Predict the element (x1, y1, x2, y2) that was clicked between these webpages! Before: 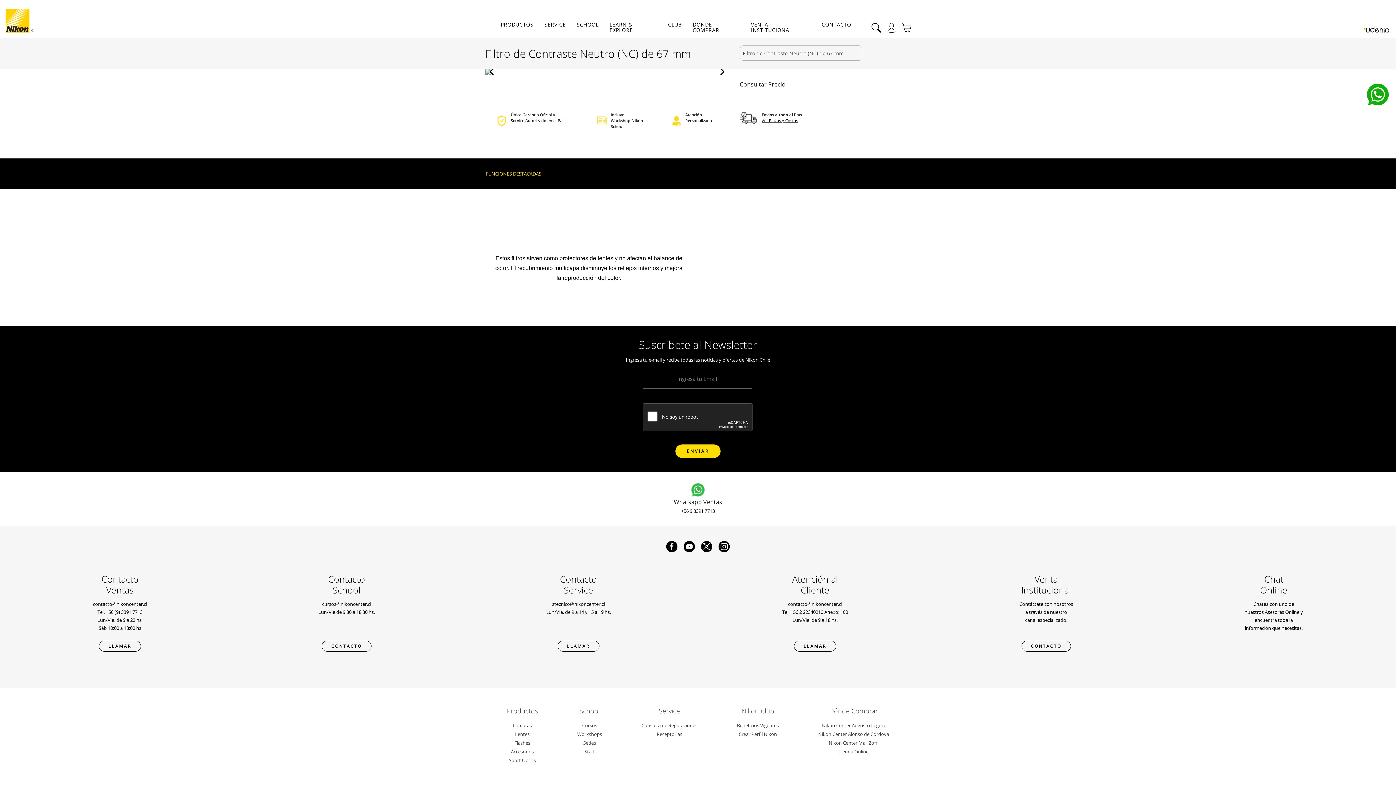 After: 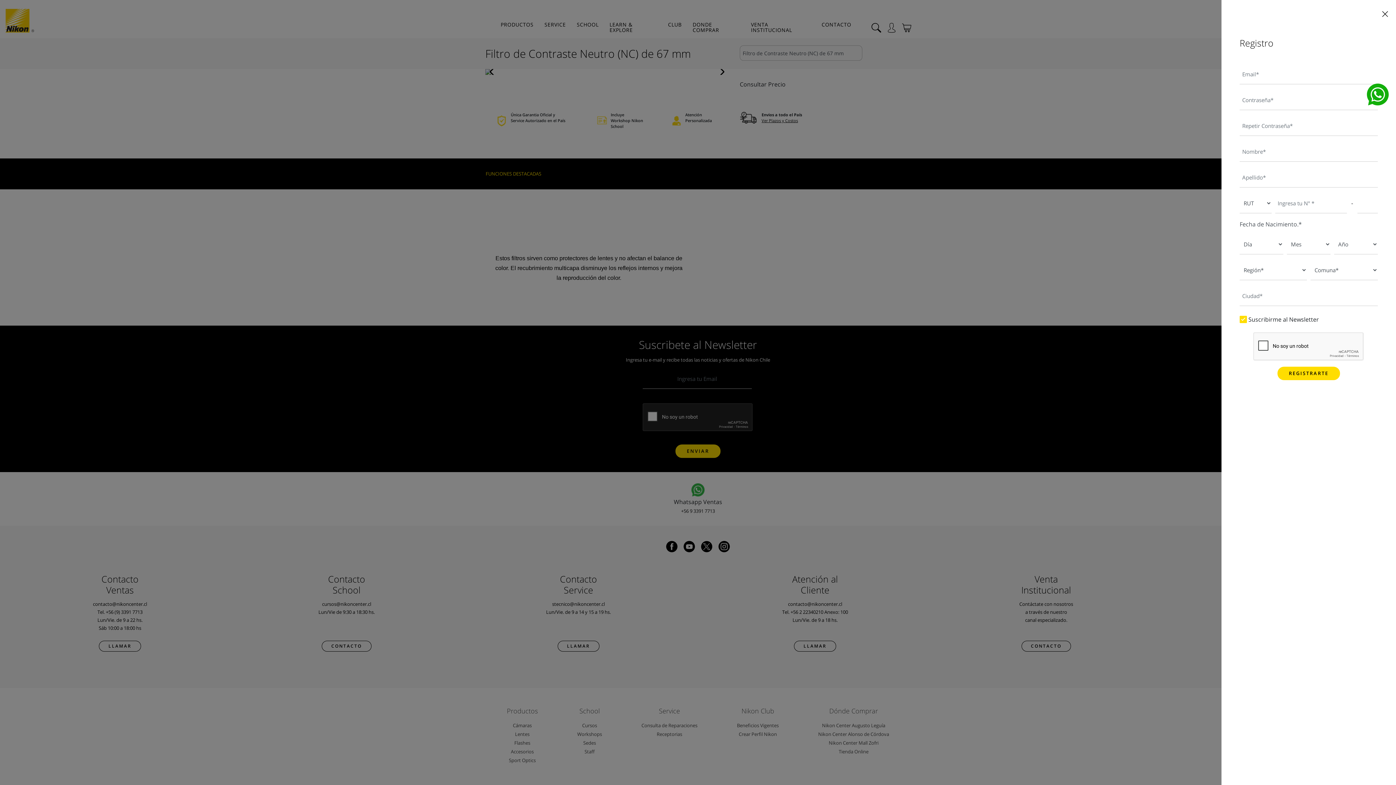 Action: bbox: (738, 731, 777, 737) label: Close